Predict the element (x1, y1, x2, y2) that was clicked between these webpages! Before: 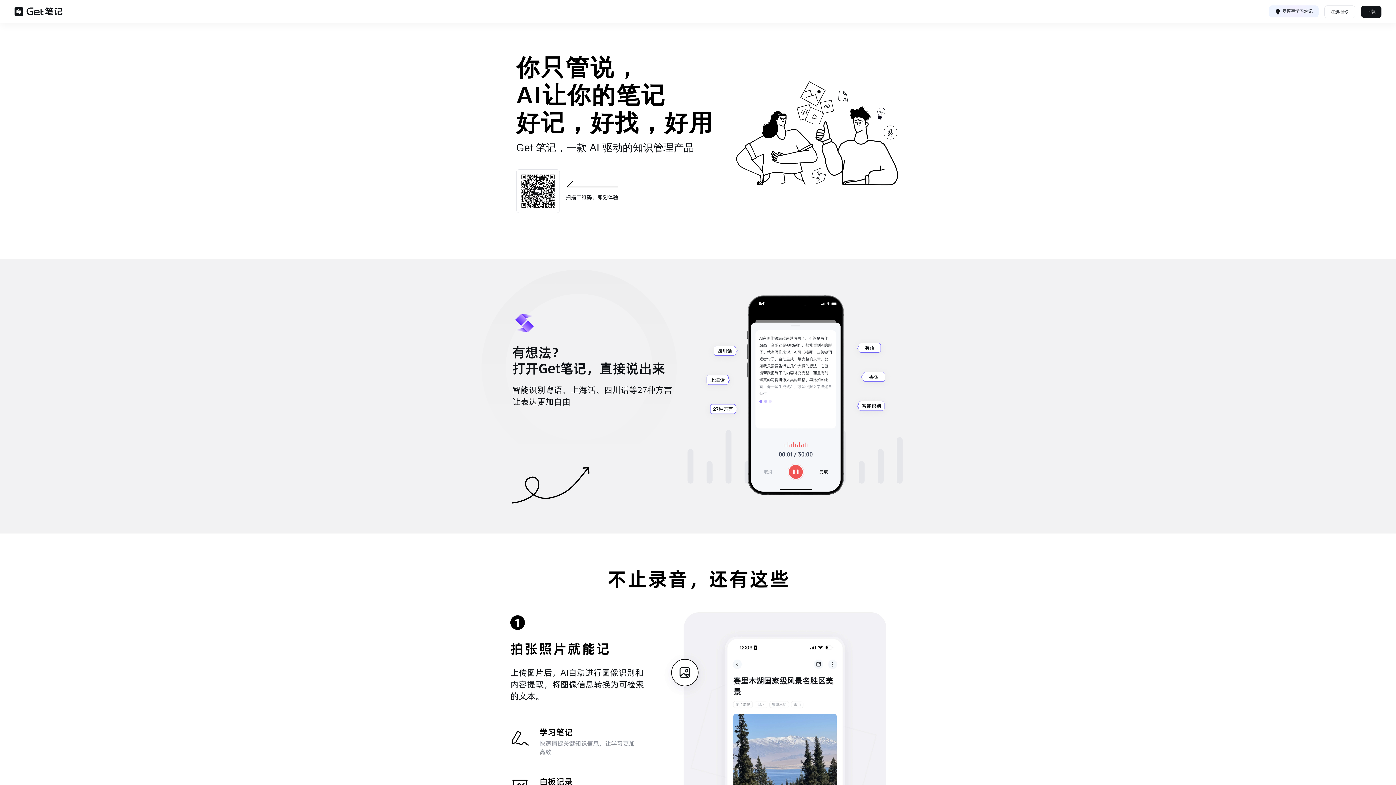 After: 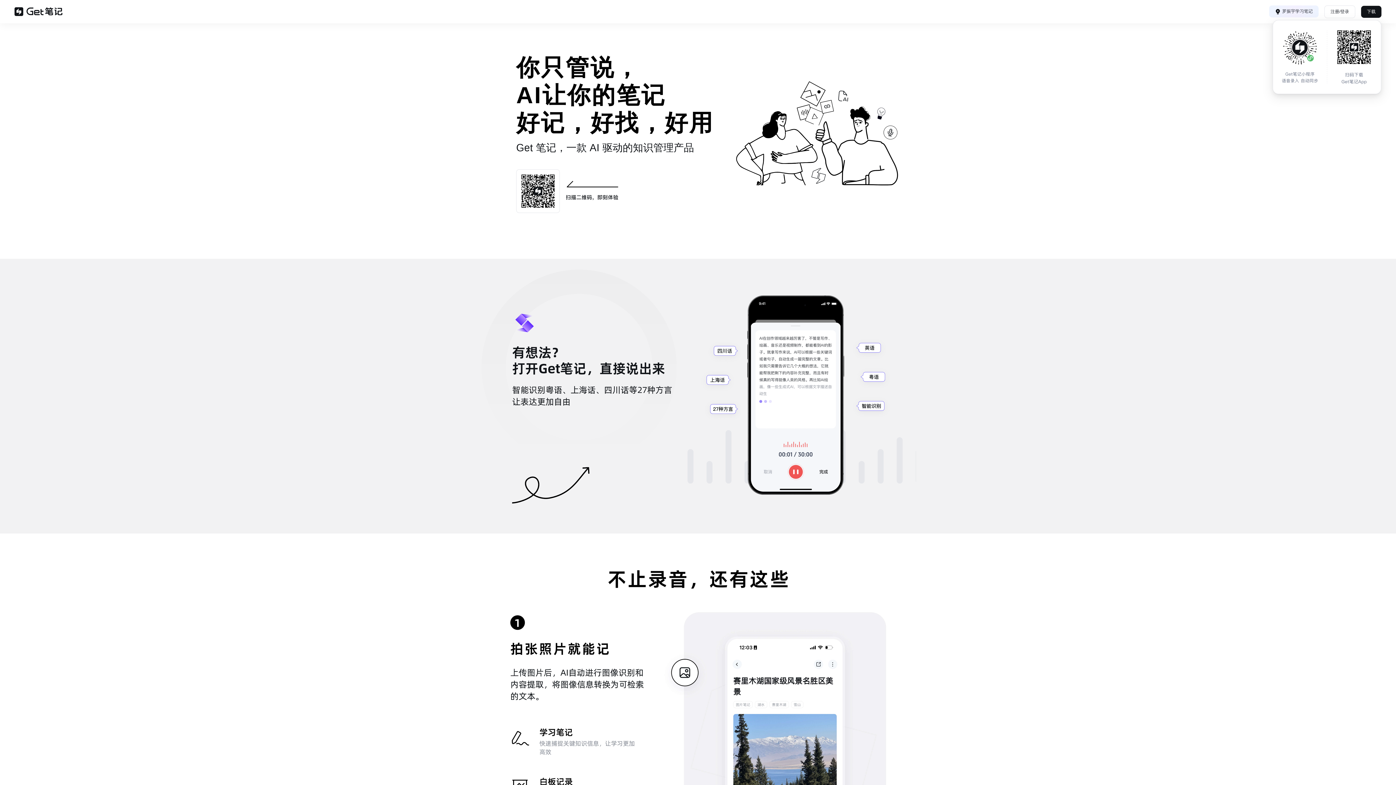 Action: bbox: (1361, 5, 1381, 17) label: 下载